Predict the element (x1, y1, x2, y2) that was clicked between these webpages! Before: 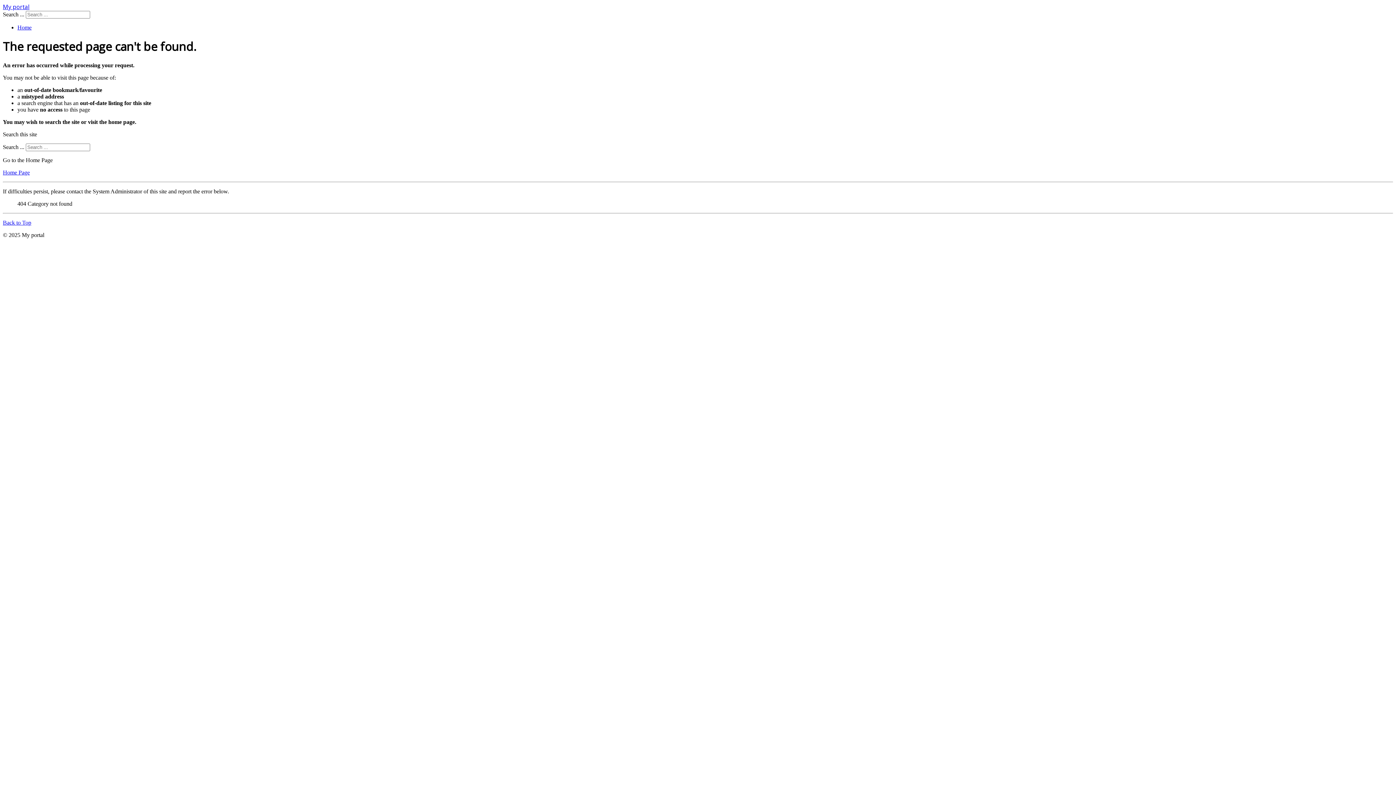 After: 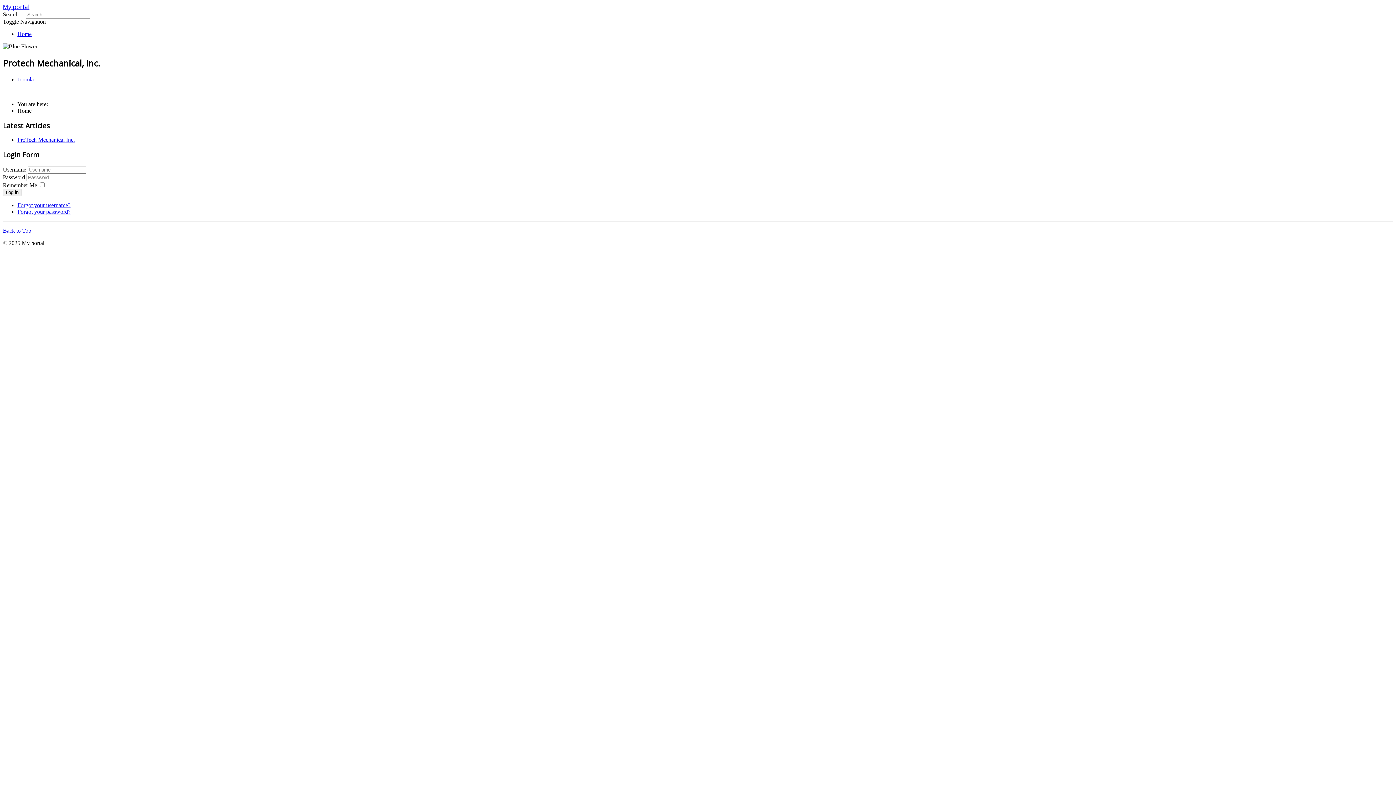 Action: label: Home bbox: (17, 24, 31, 30)